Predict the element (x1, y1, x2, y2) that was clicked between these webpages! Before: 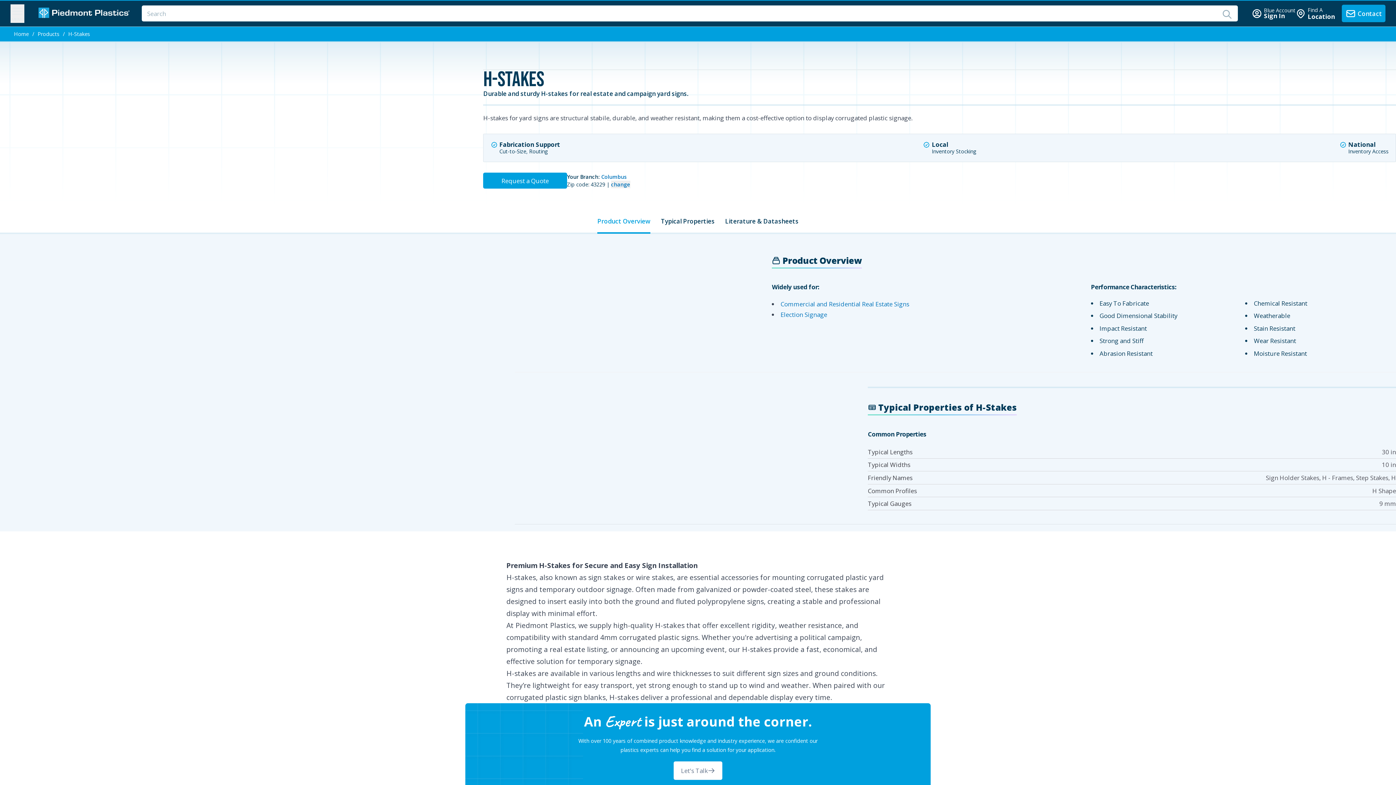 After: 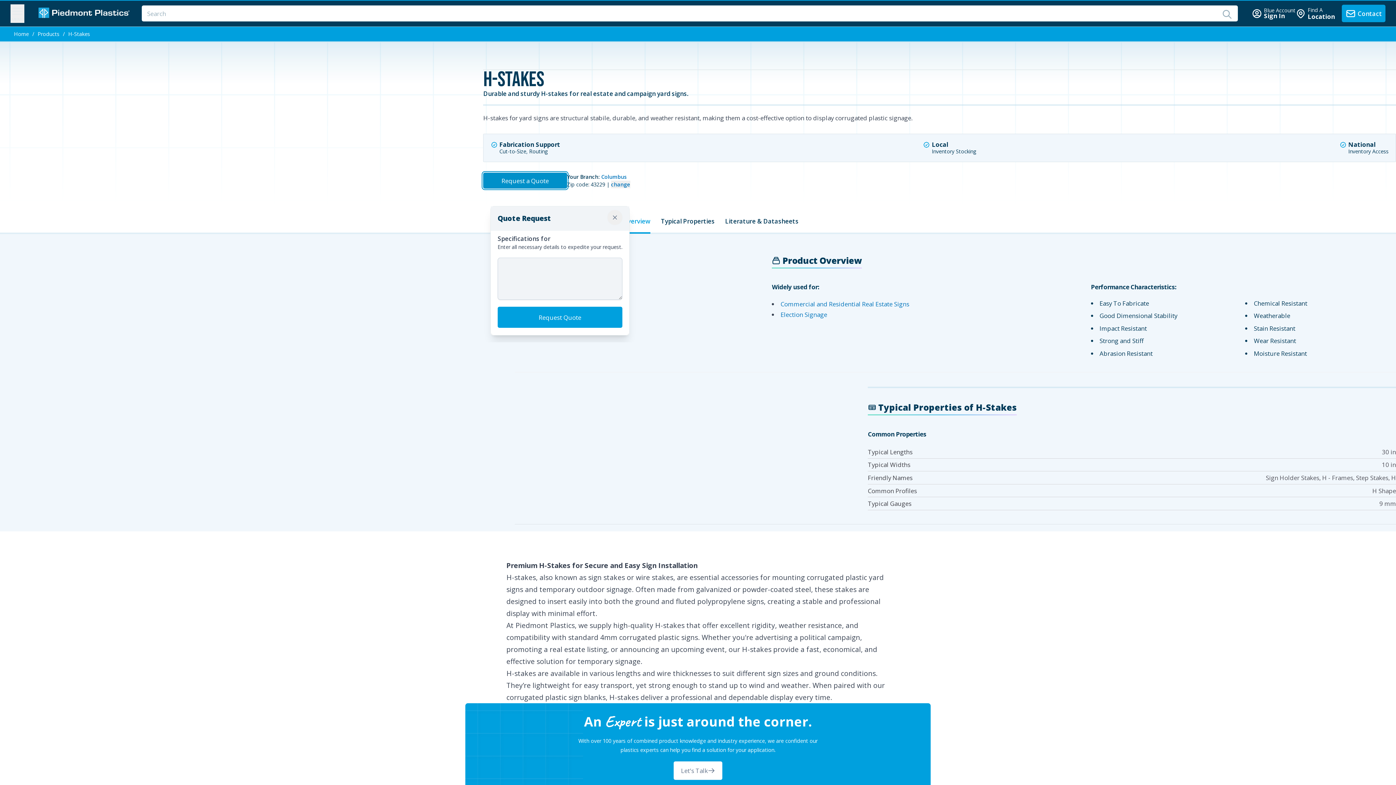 Action: bbox: (483, 172, 567, 188) label: Request a Quote